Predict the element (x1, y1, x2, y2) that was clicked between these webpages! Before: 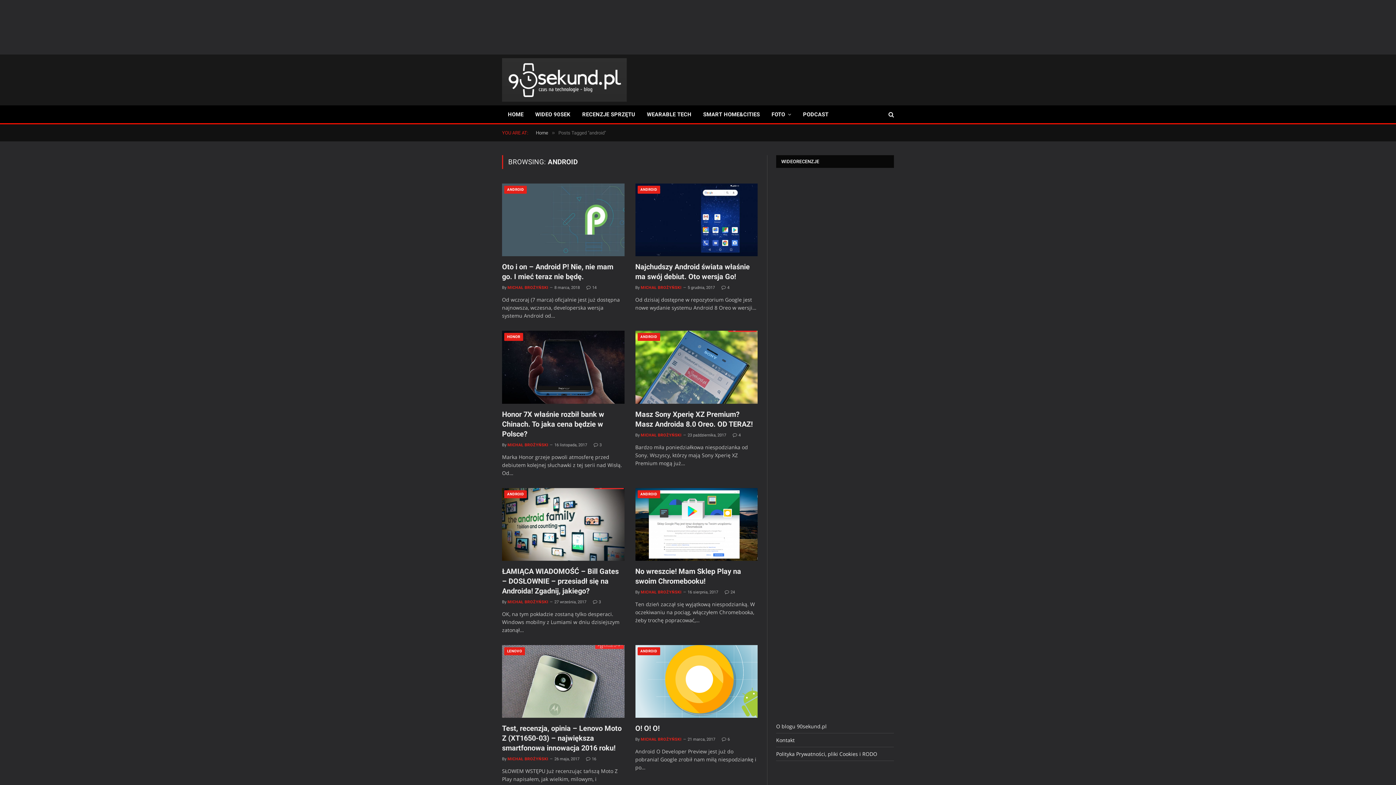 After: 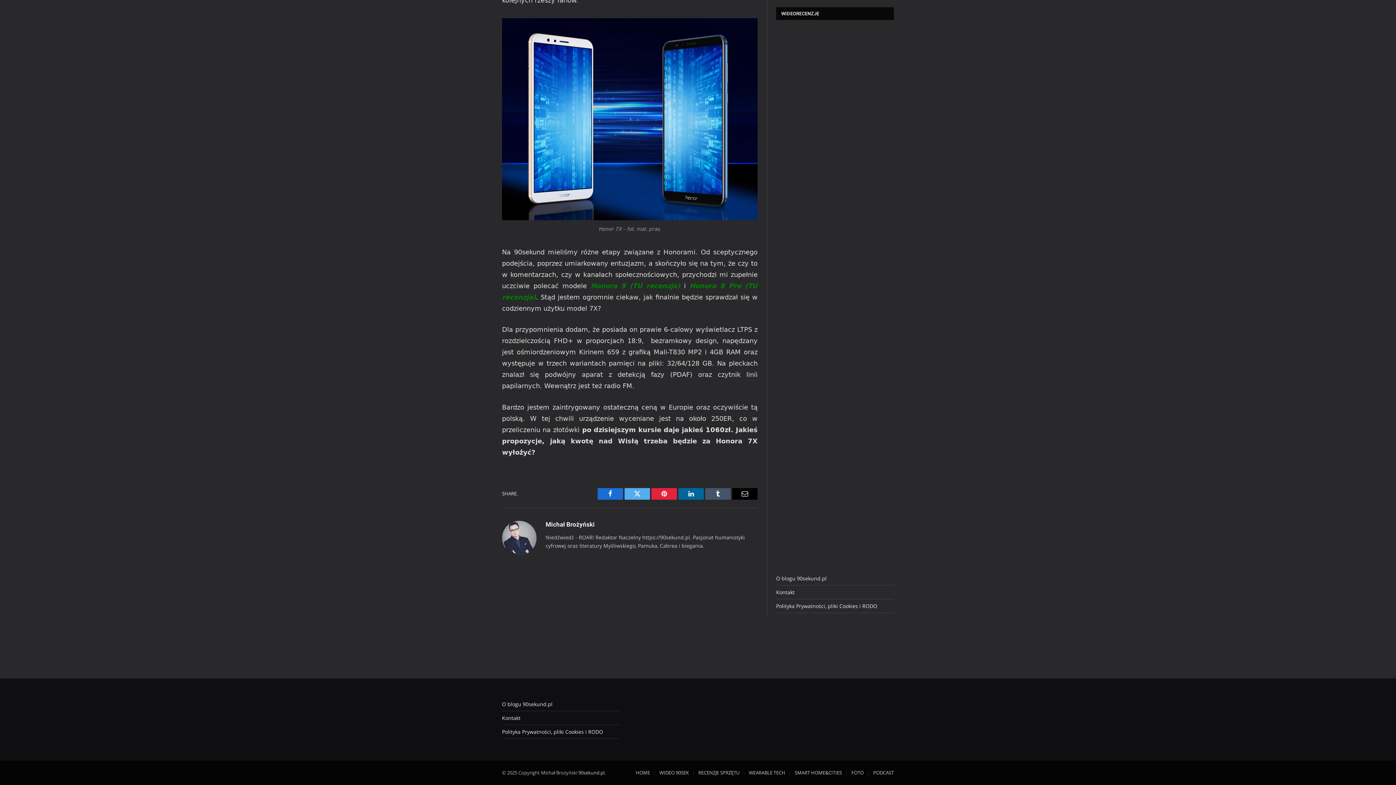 Action: label: 3 bbox: (593, 442, 601, 447)